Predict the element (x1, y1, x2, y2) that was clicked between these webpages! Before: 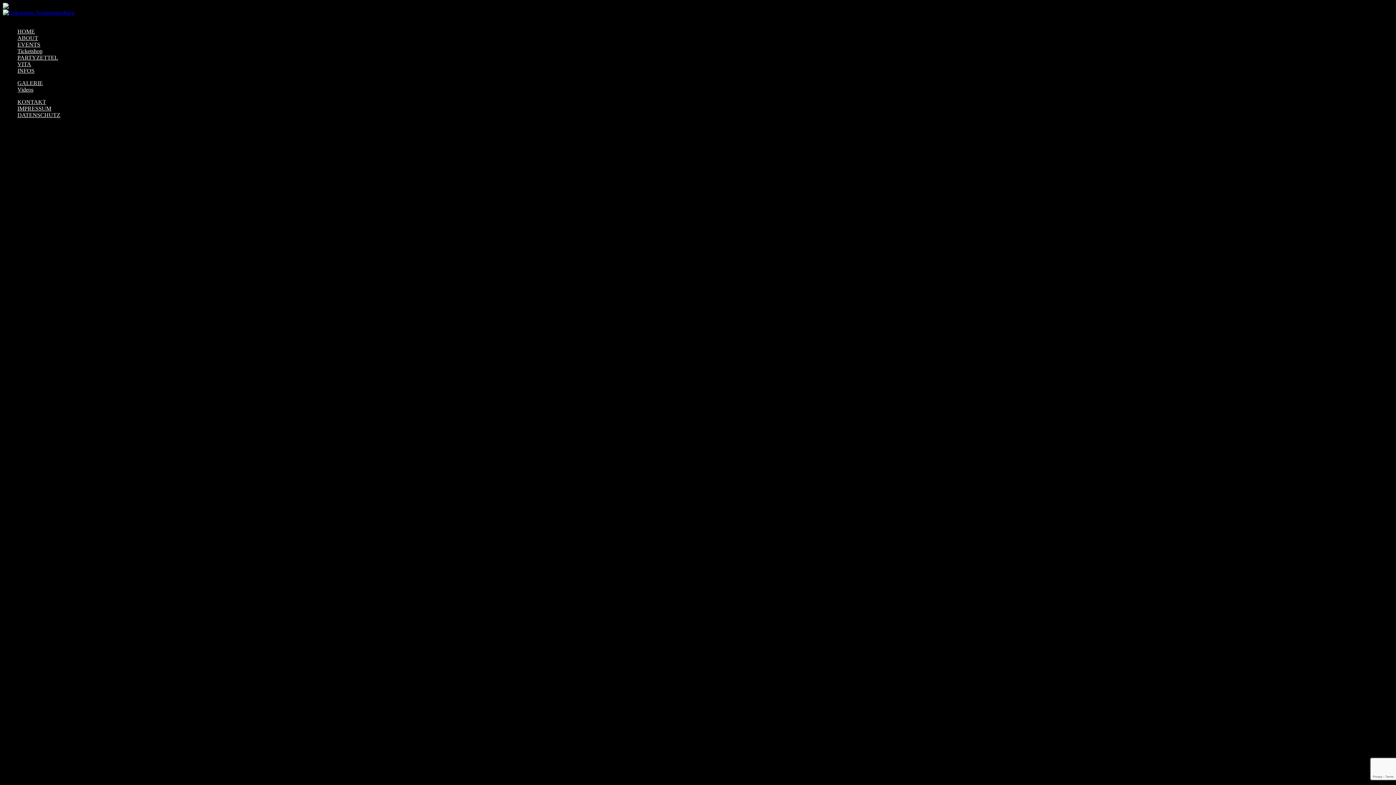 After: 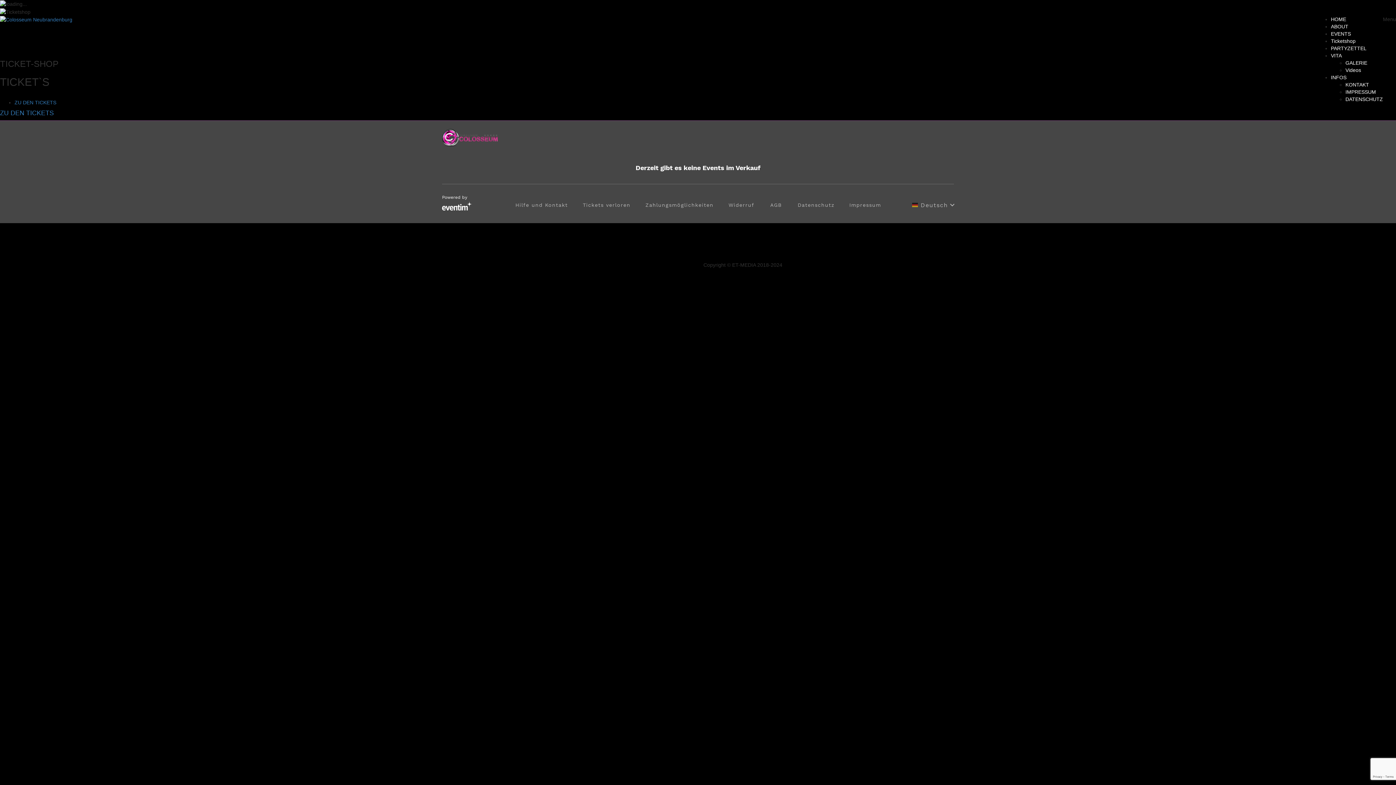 Action: label: Ticketshop bbox: (17, 48, 42, 54)